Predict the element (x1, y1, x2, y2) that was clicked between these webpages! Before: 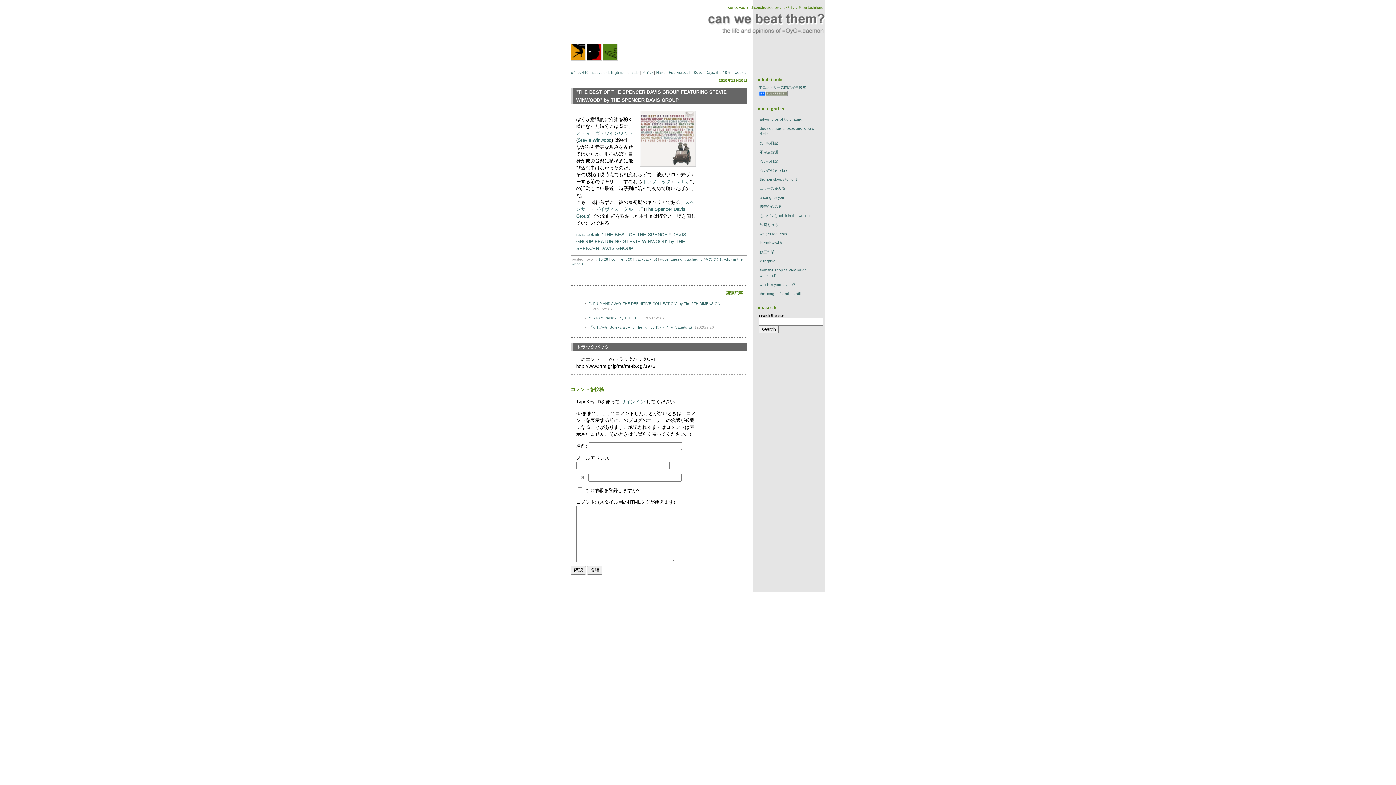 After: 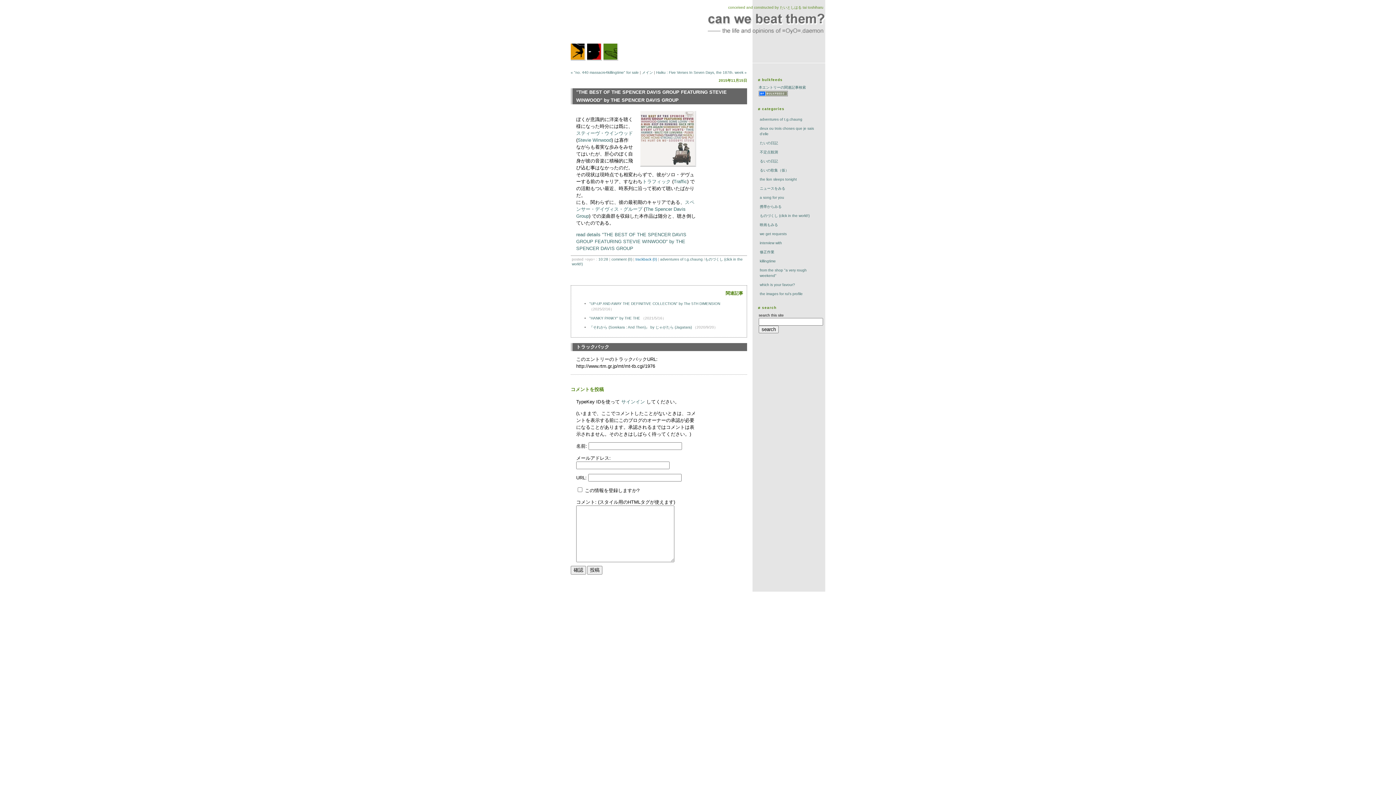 Action: label: trackback (0) bbox: (635, 257, 657, 261)